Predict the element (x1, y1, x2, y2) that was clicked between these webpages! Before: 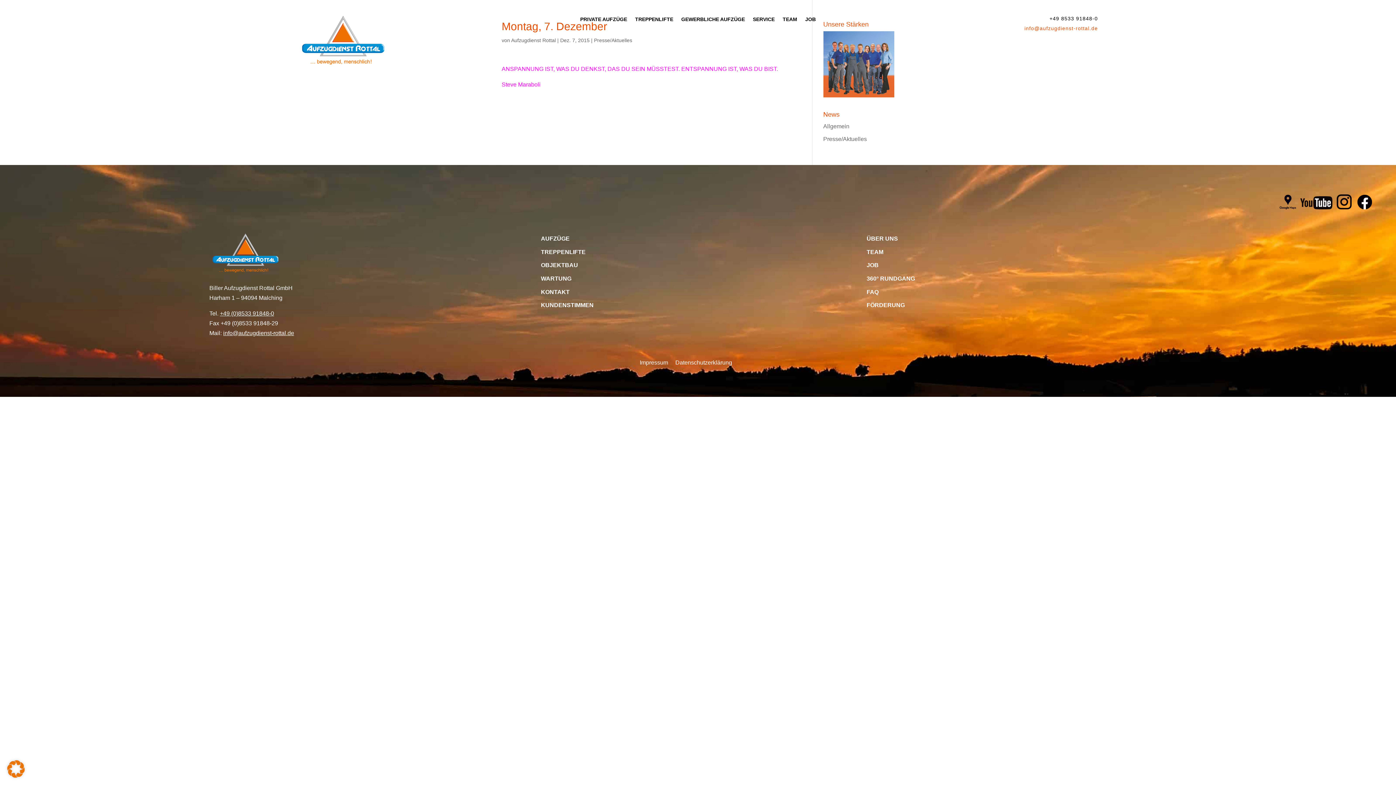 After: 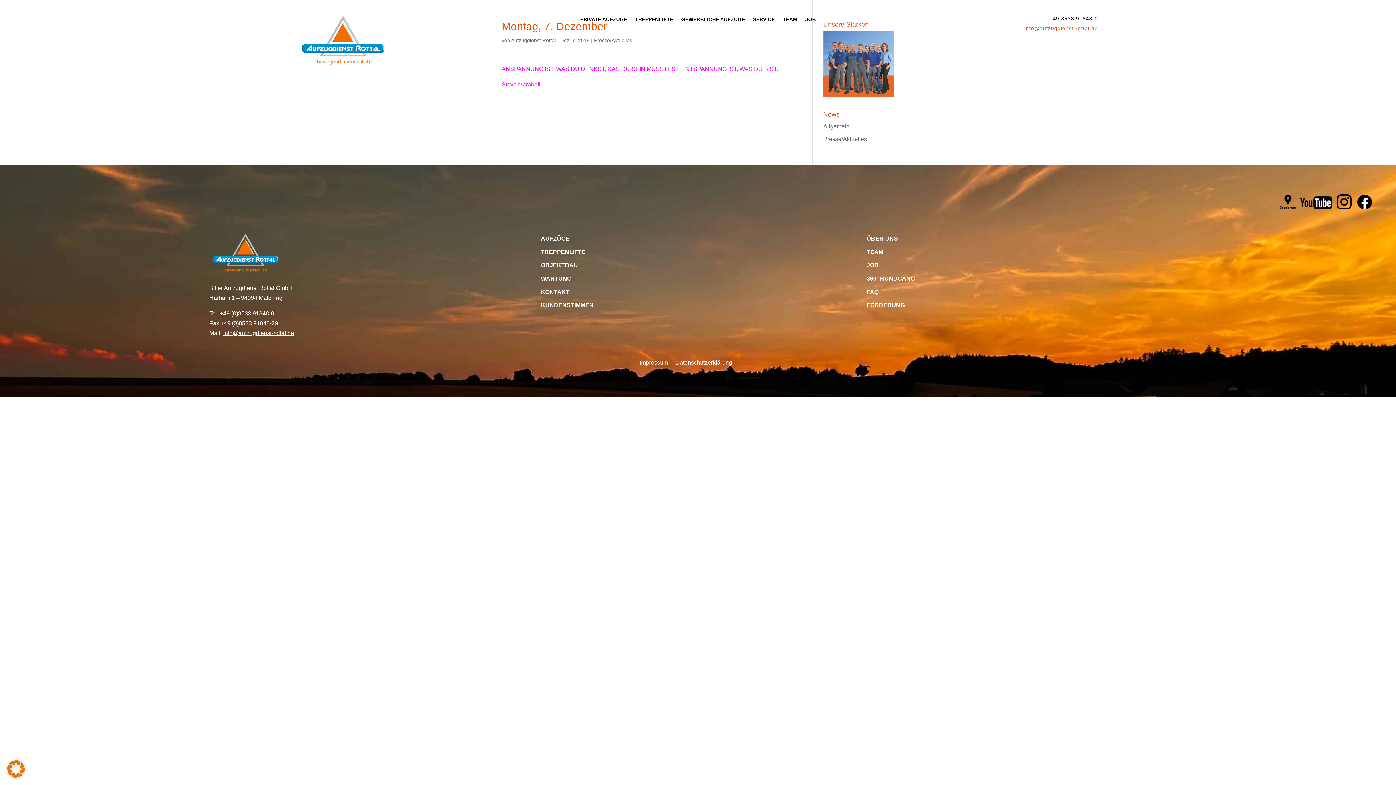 Action: label: info@aufzugdienst-rottal.de bbox: (223, 330, 294, 336)